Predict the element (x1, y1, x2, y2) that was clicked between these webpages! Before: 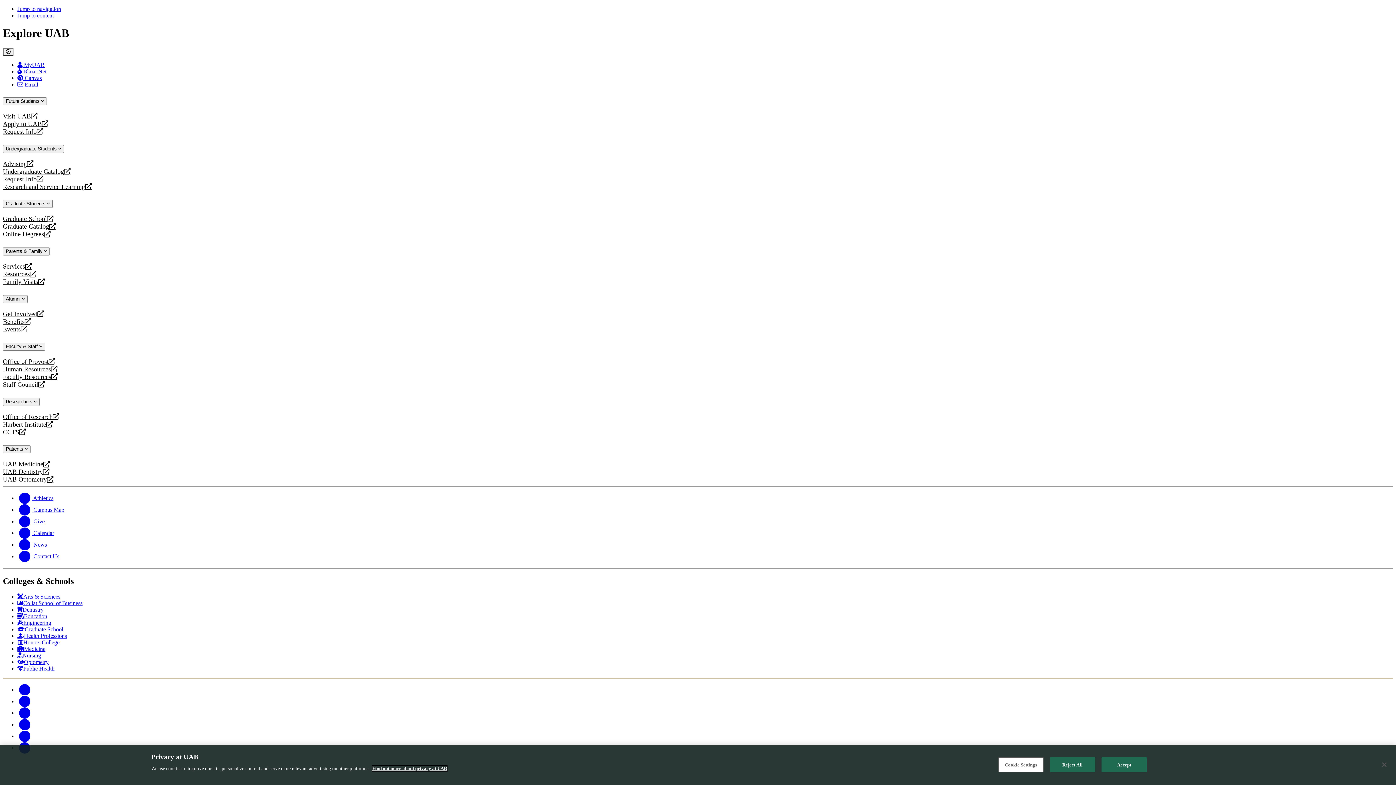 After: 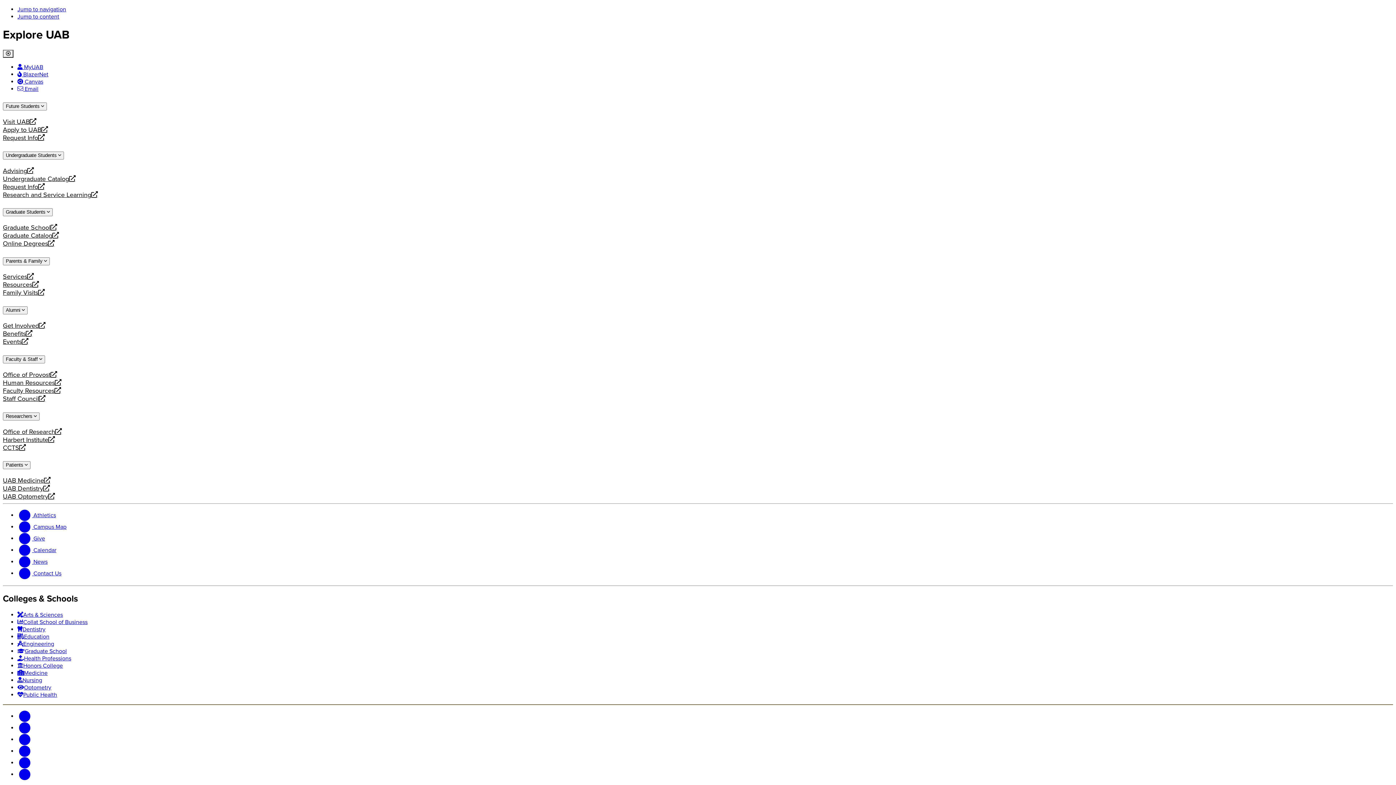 Action: label: Graduate School bbox: (17, 626, 63, 632)